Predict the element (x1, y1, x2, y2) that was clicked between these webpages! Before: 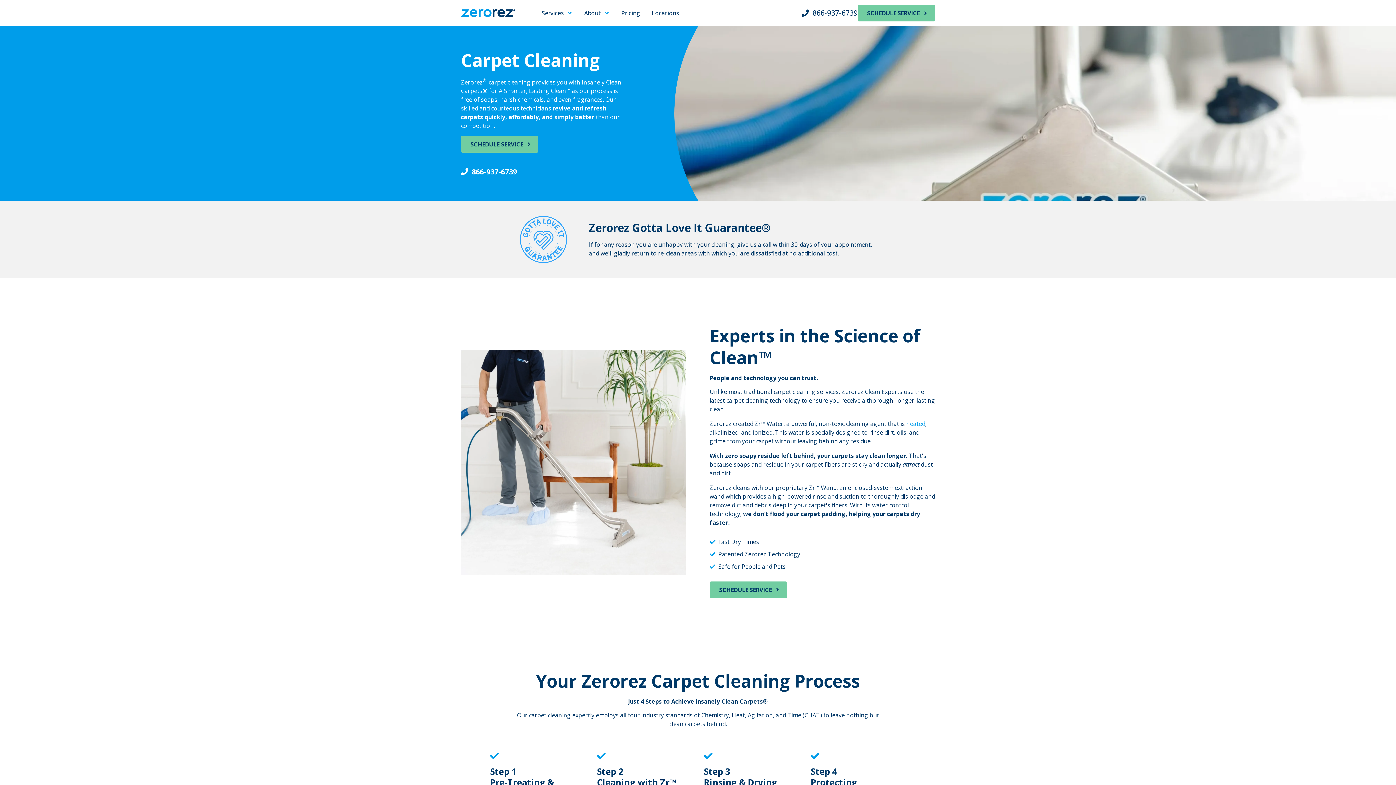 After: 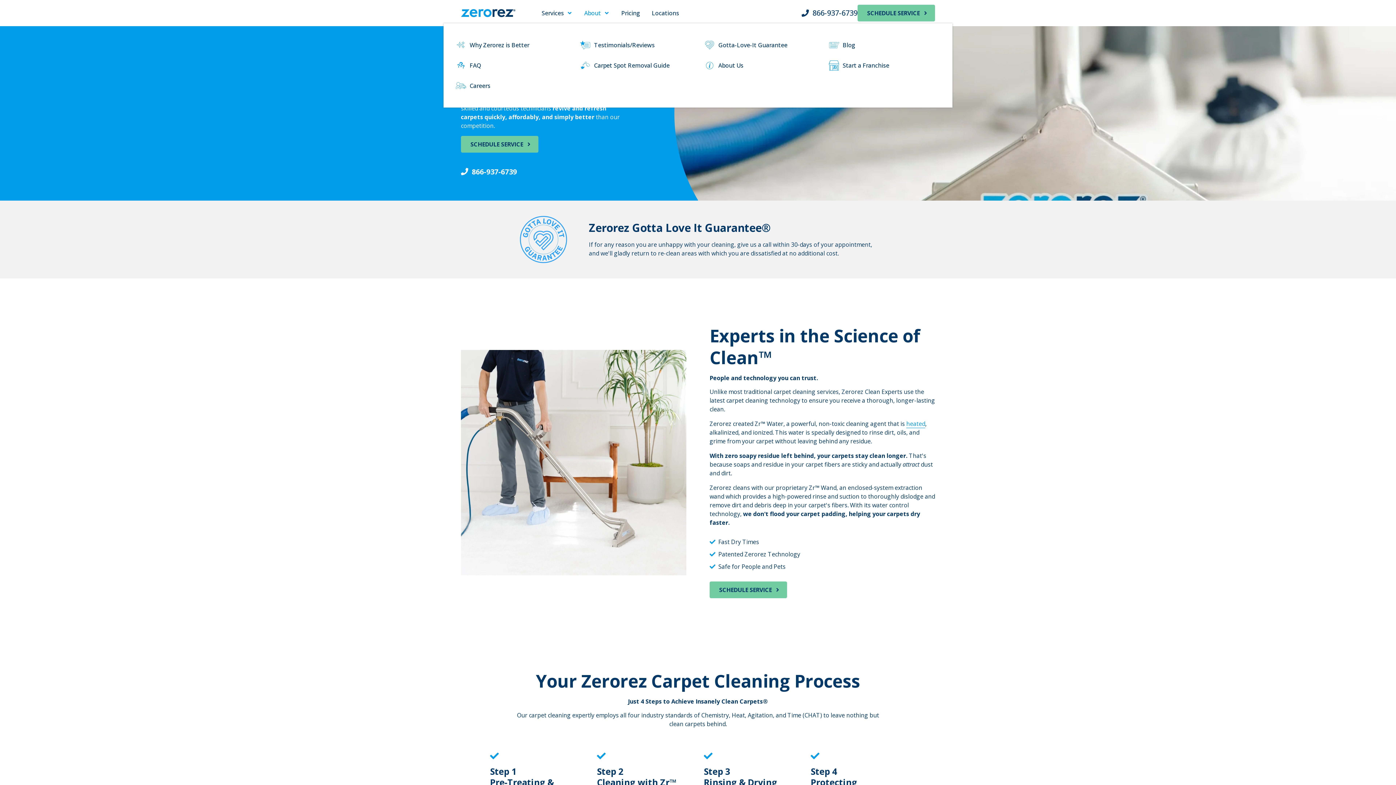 Action: label: About bbox: (581, 2, 612, 23)